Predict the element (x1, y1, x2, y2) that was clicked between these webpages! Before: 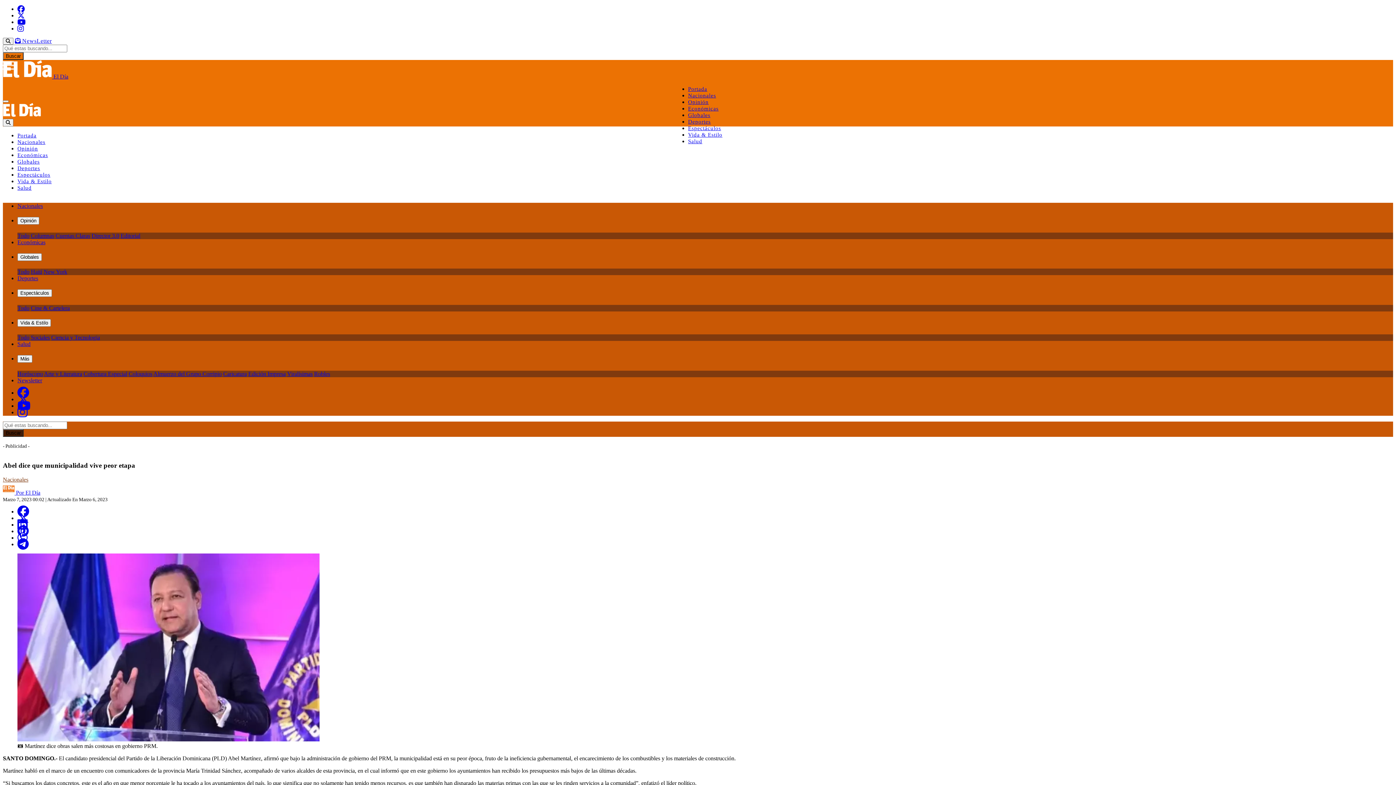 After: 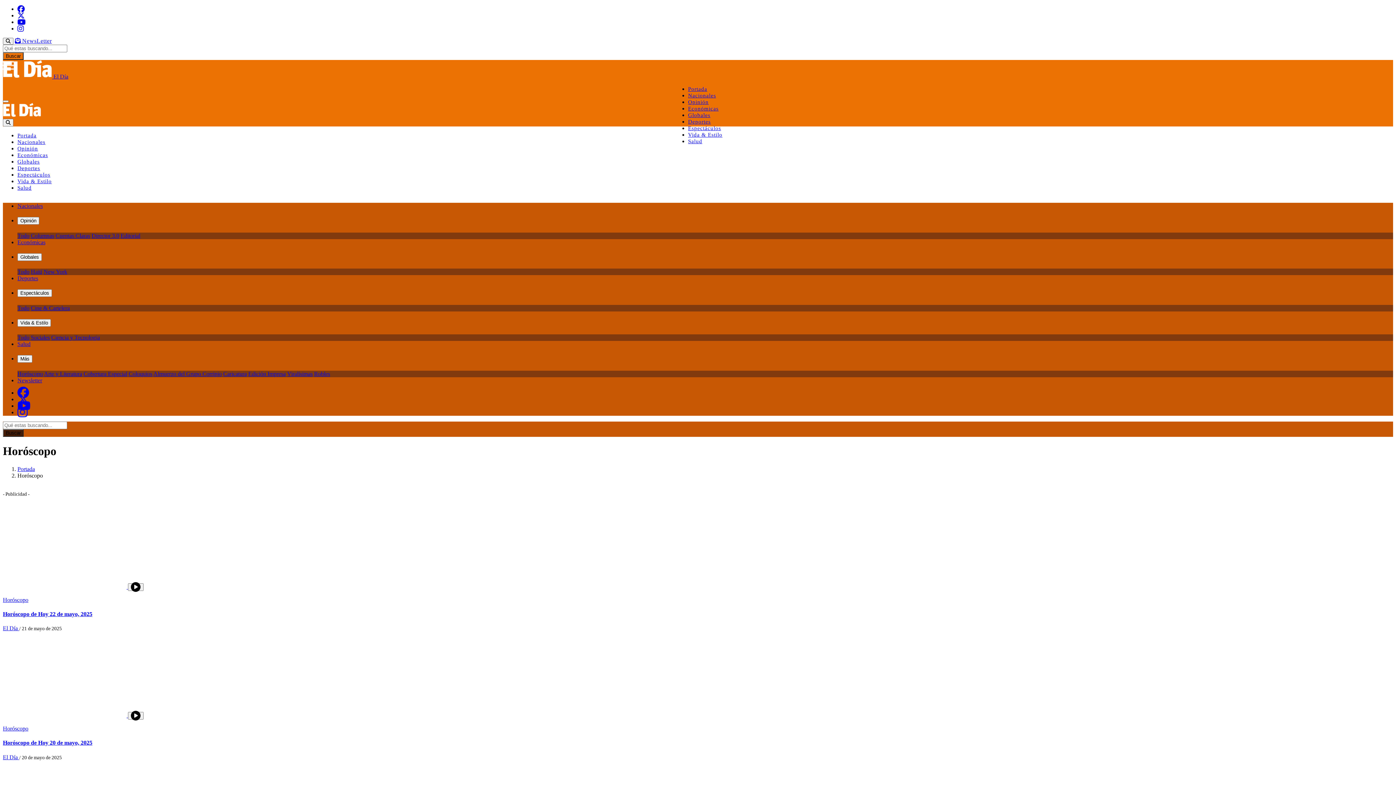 Action: bbox: (17, 370, 42, 376) label: Horóscopo